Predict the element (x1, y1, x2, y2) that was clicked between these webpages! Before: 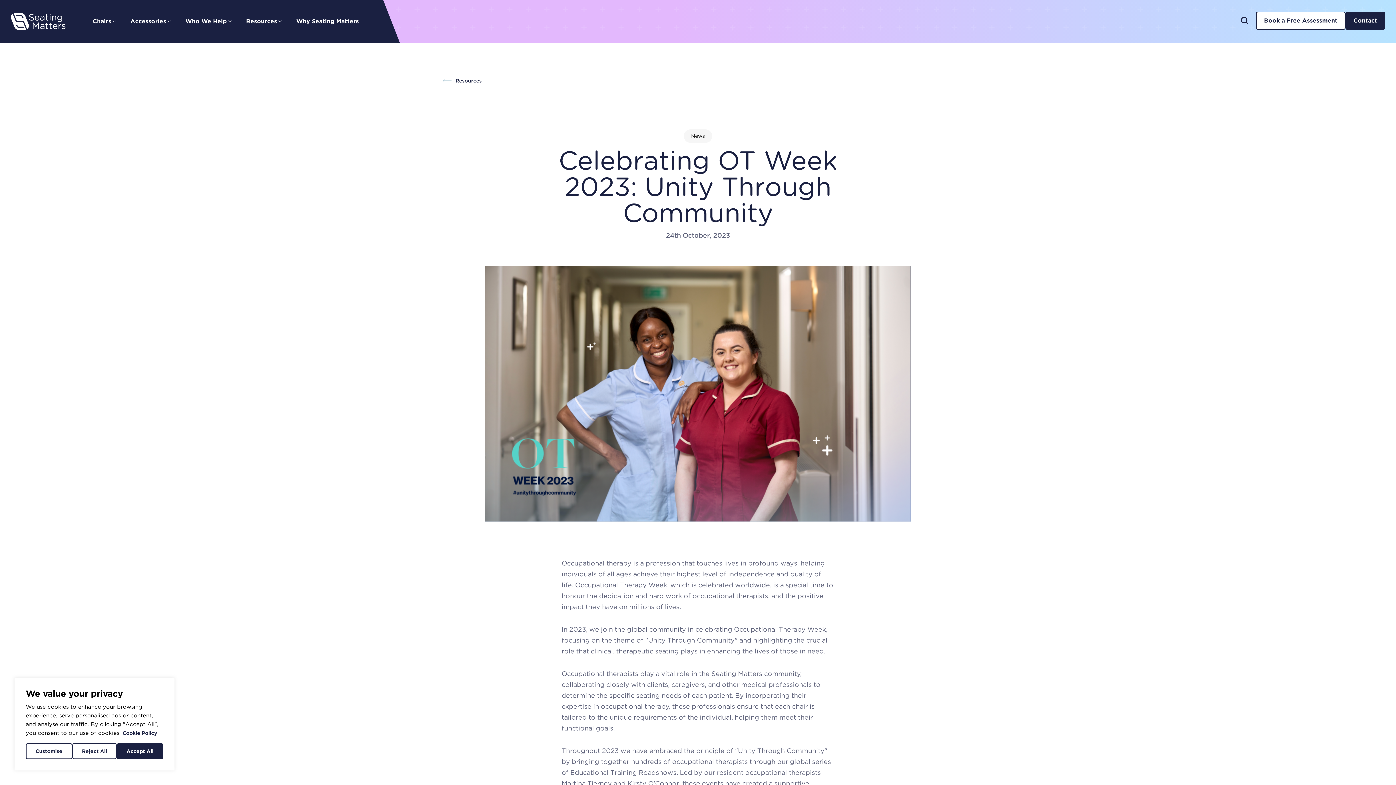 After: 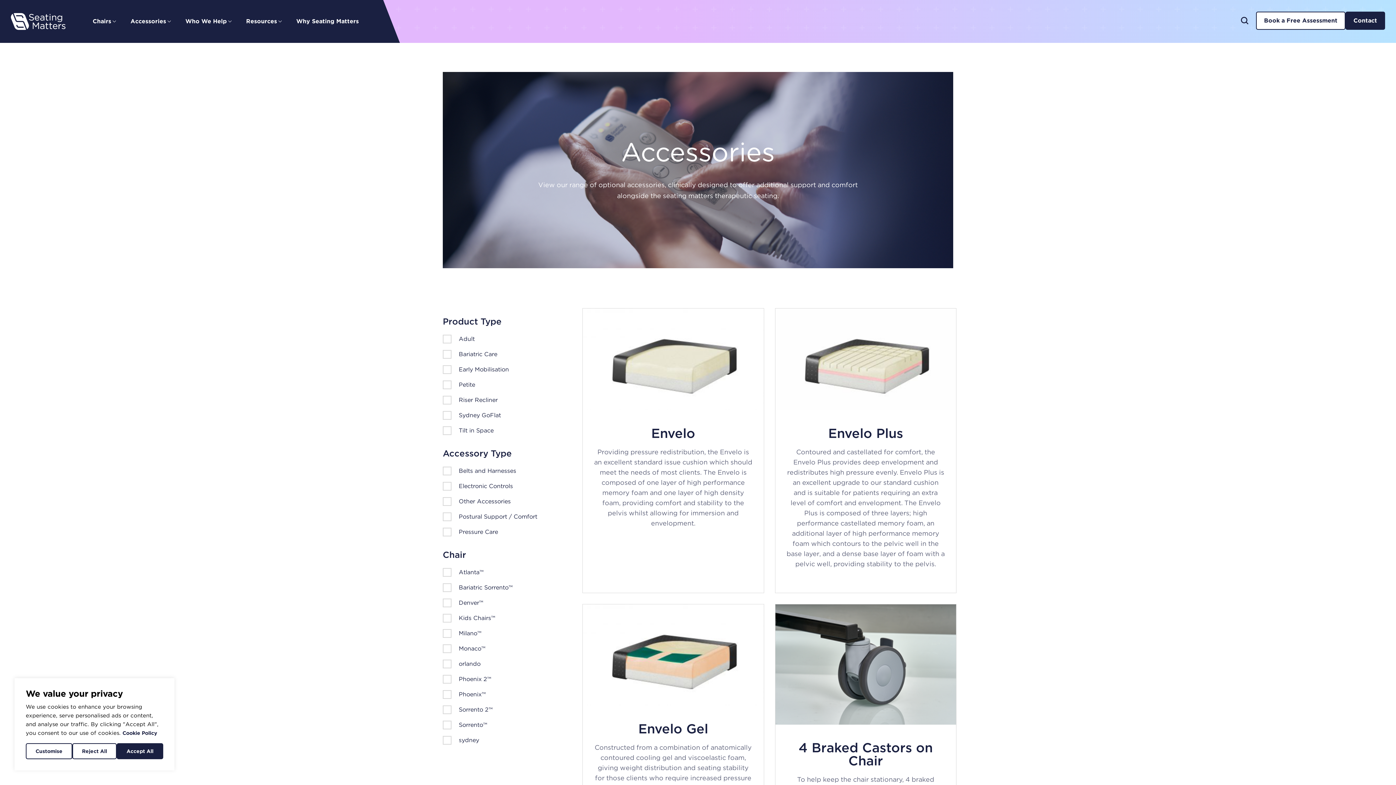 Action: bbox: (130, 0, 170, 42) label: Accessories